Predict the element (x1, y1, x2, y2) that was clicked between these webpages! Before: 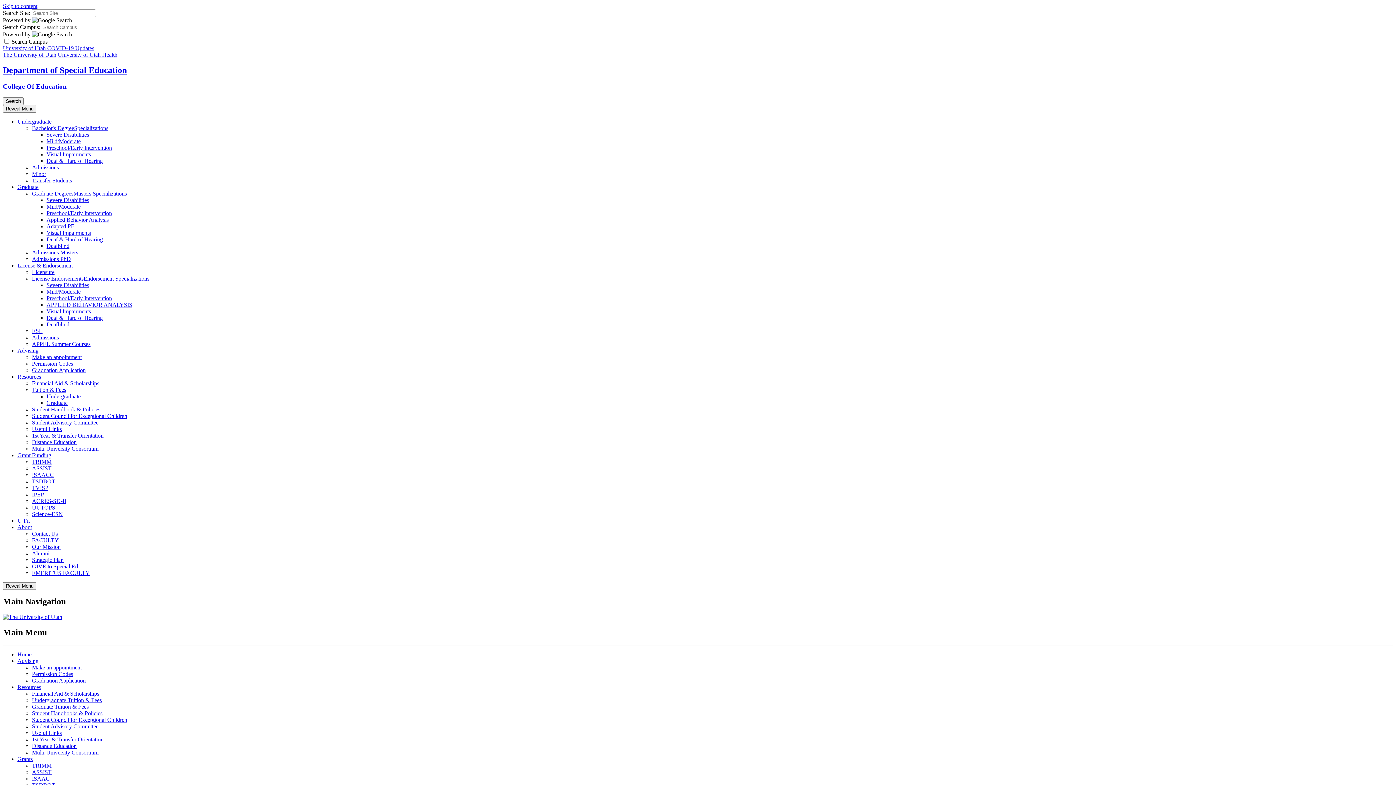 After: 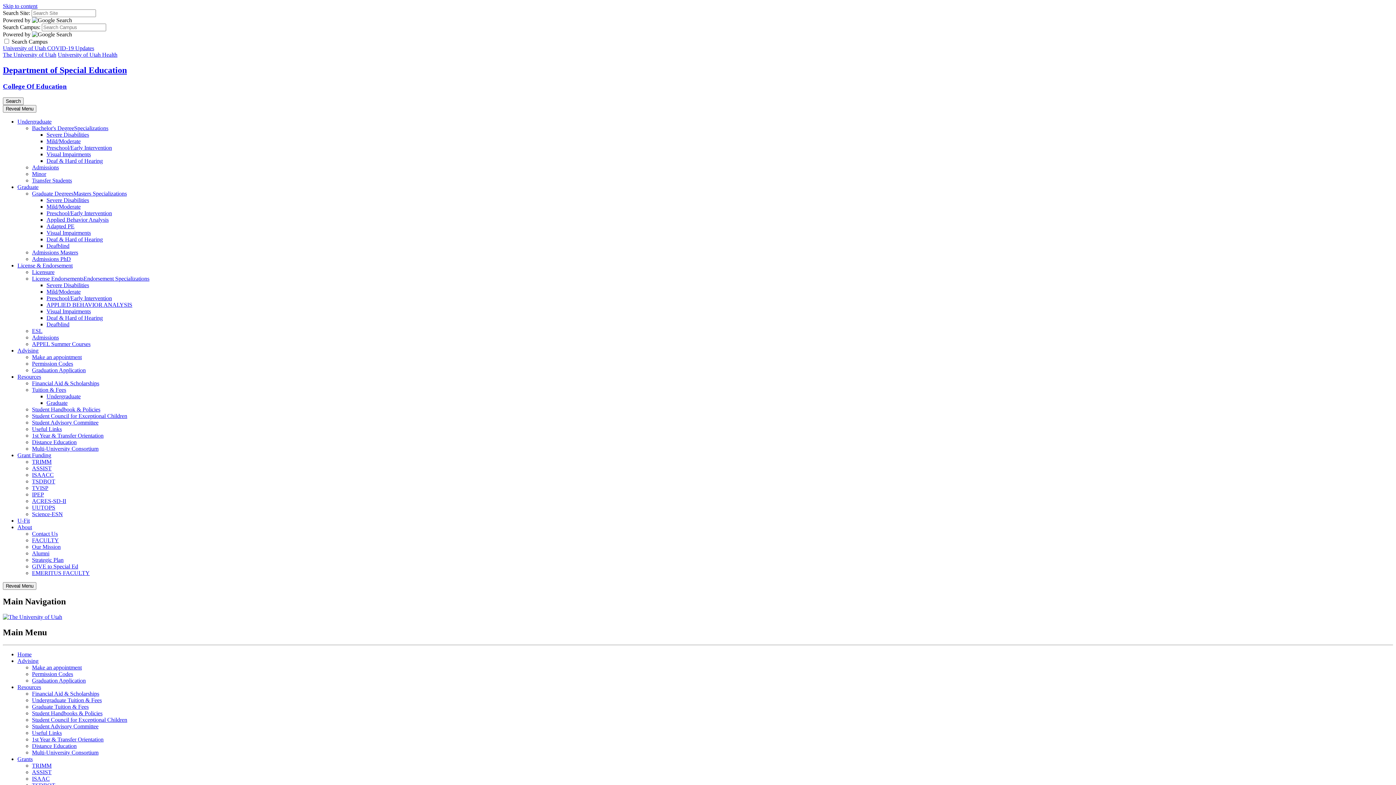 Action: label: Severe Disabilities bbox: (46, 196, 89, 203)